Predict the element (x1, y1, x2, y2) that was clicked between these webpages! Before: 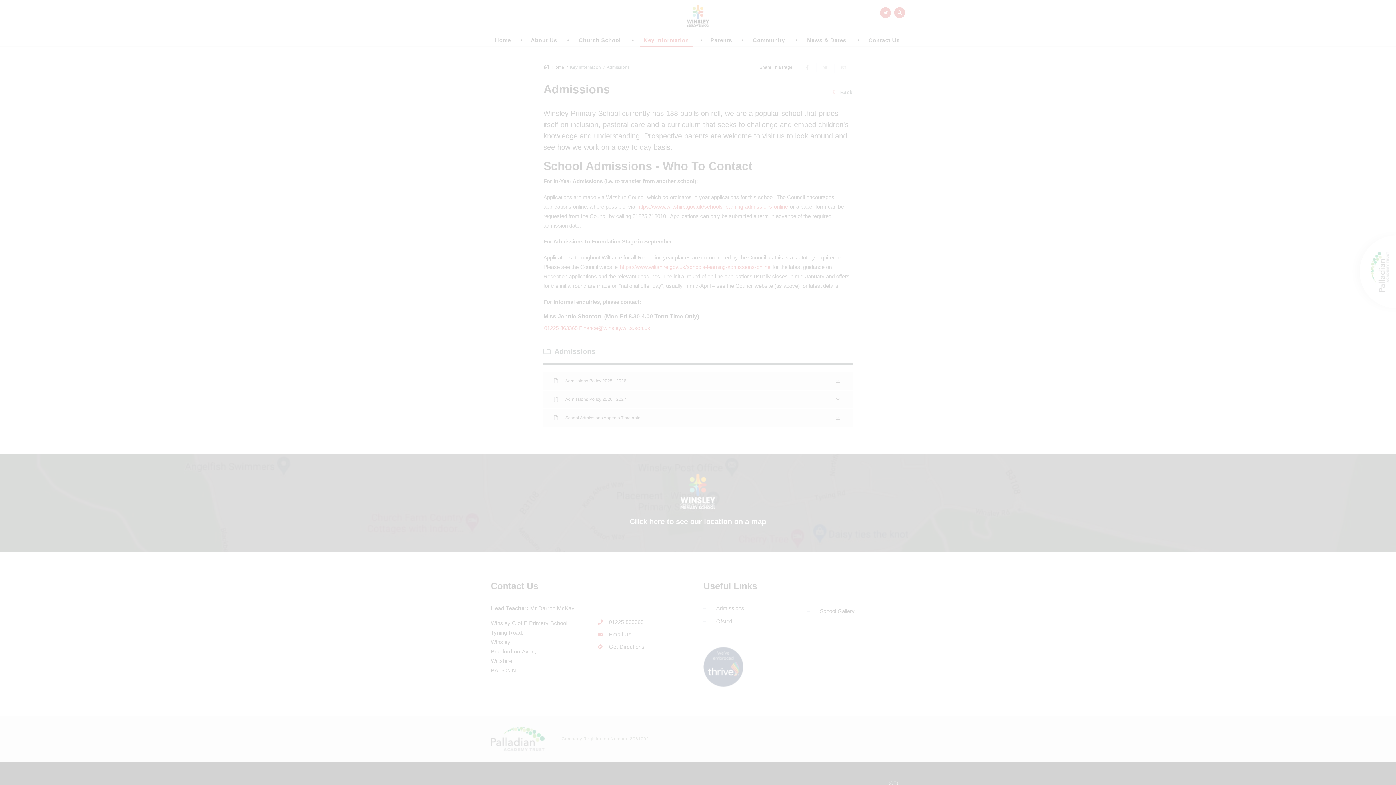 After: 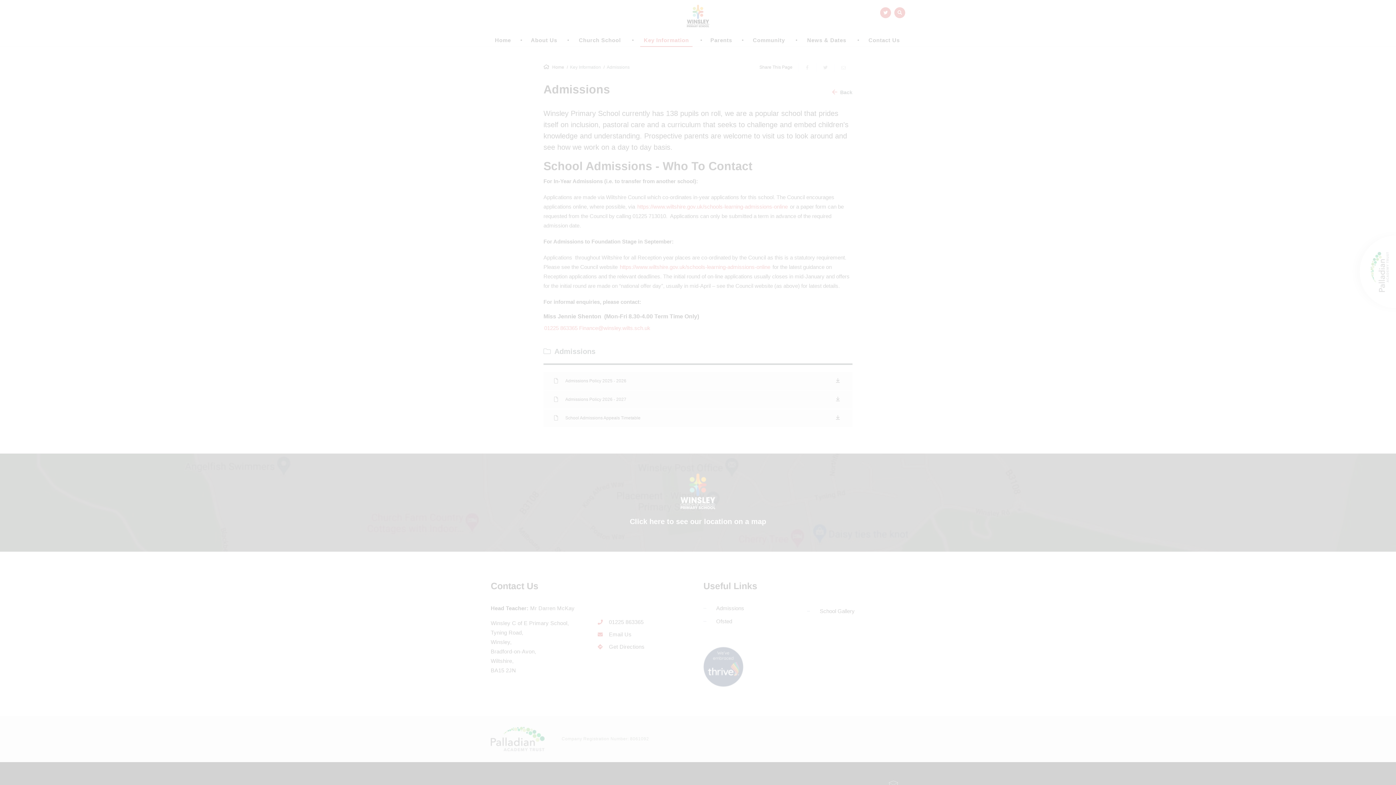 Action: label: MANAGE PREFERENCES bbox: (47, 741, 109, 755)